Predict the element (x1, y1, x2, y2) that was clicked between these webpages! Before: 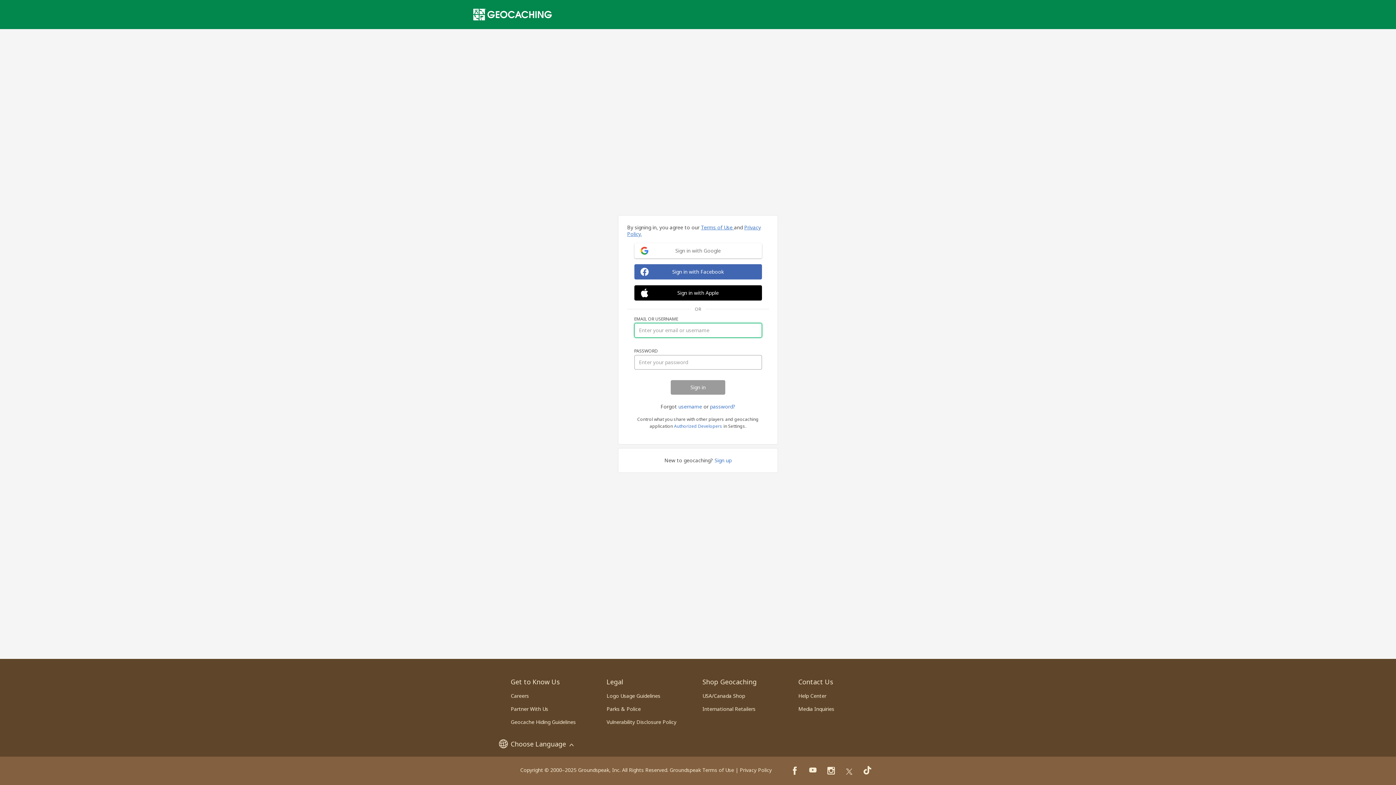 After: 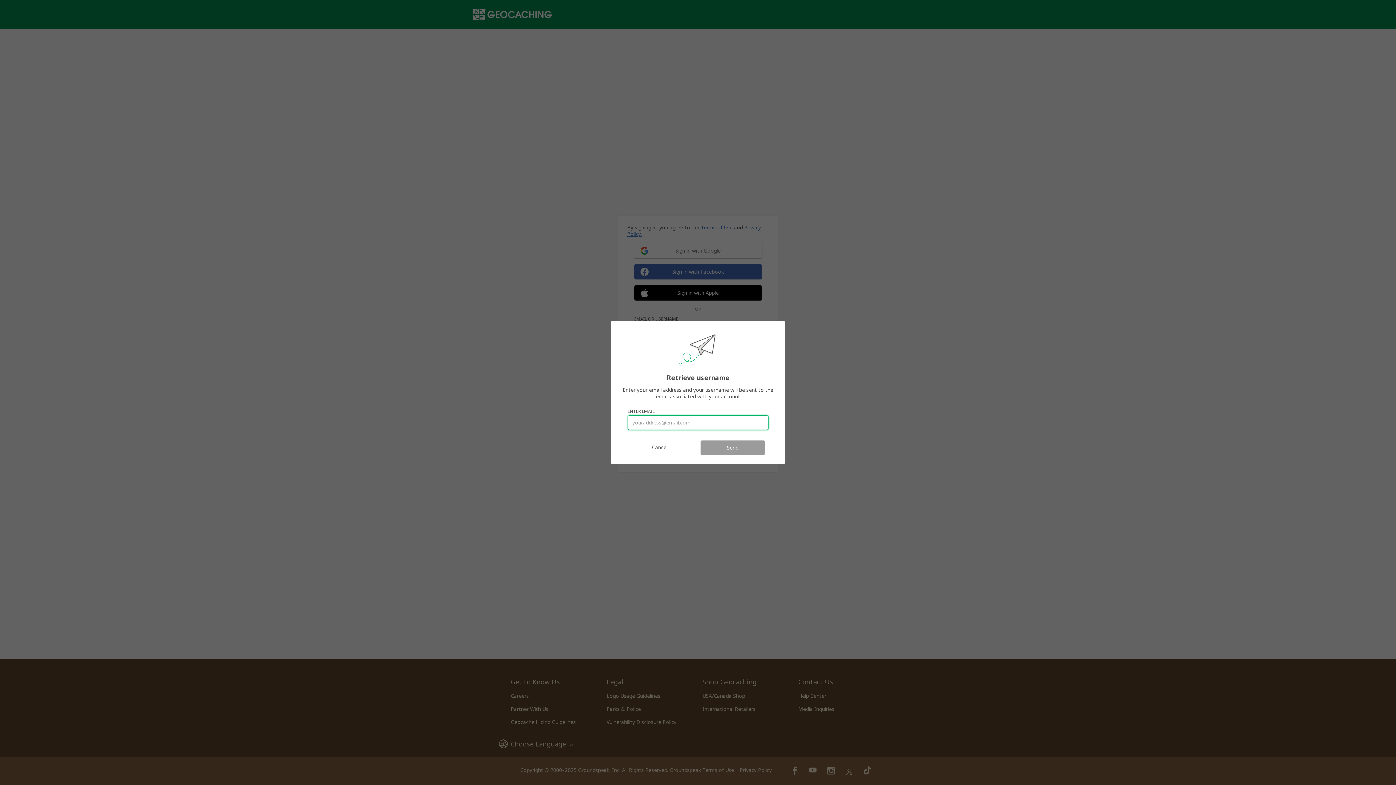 Action: bbox: (678, 403, 702, 410) label: username